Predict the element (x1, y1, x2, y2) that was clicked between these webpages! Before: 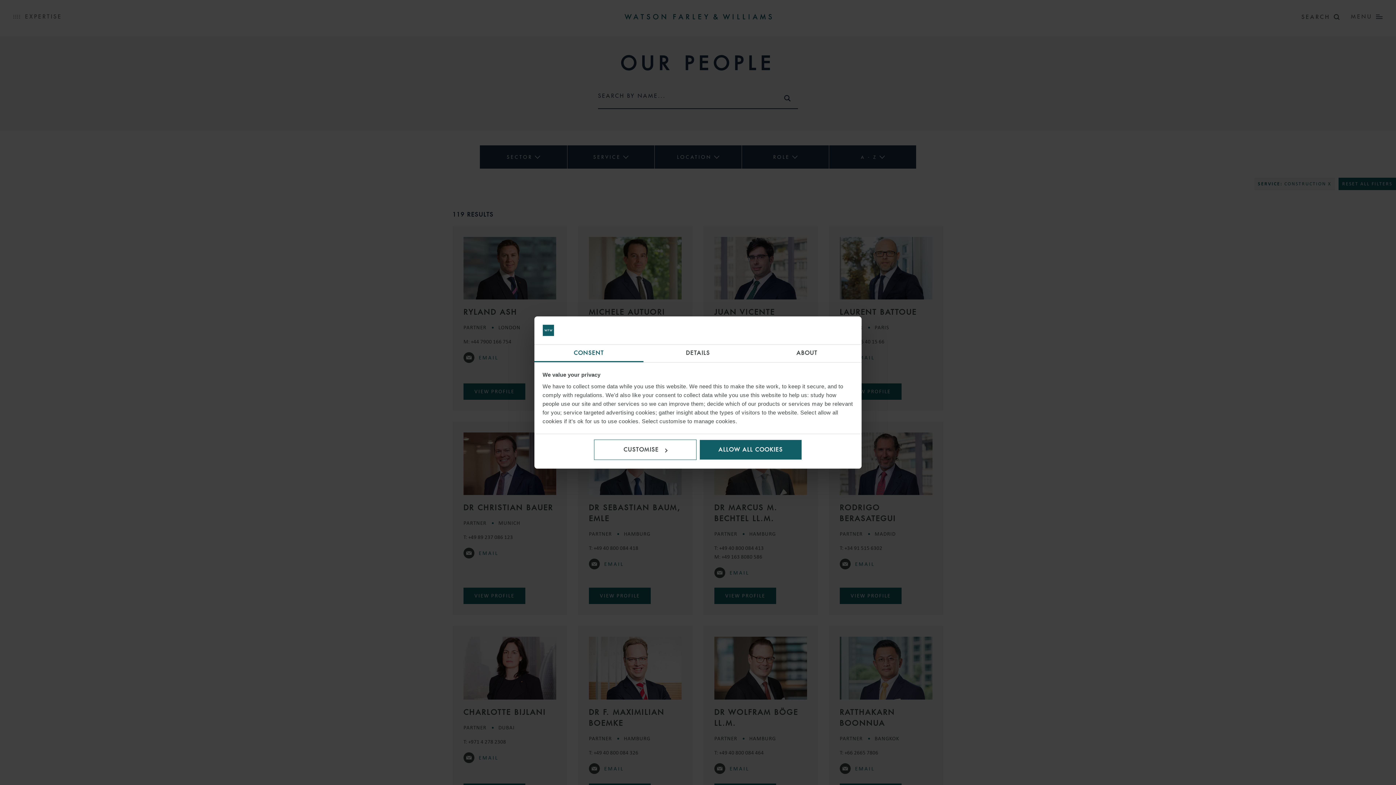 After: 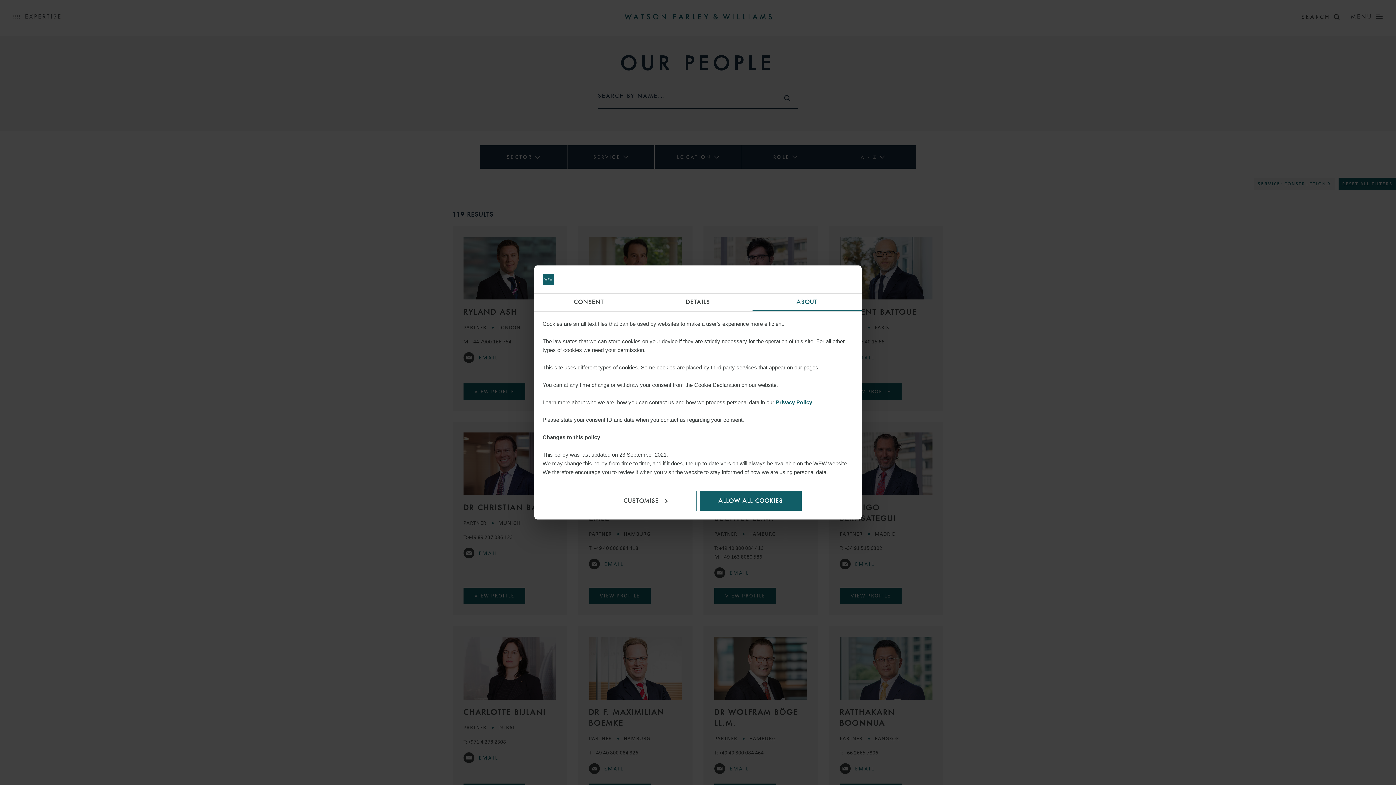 Action: label: ABOUT bbox: (752, 344, 861, 362)